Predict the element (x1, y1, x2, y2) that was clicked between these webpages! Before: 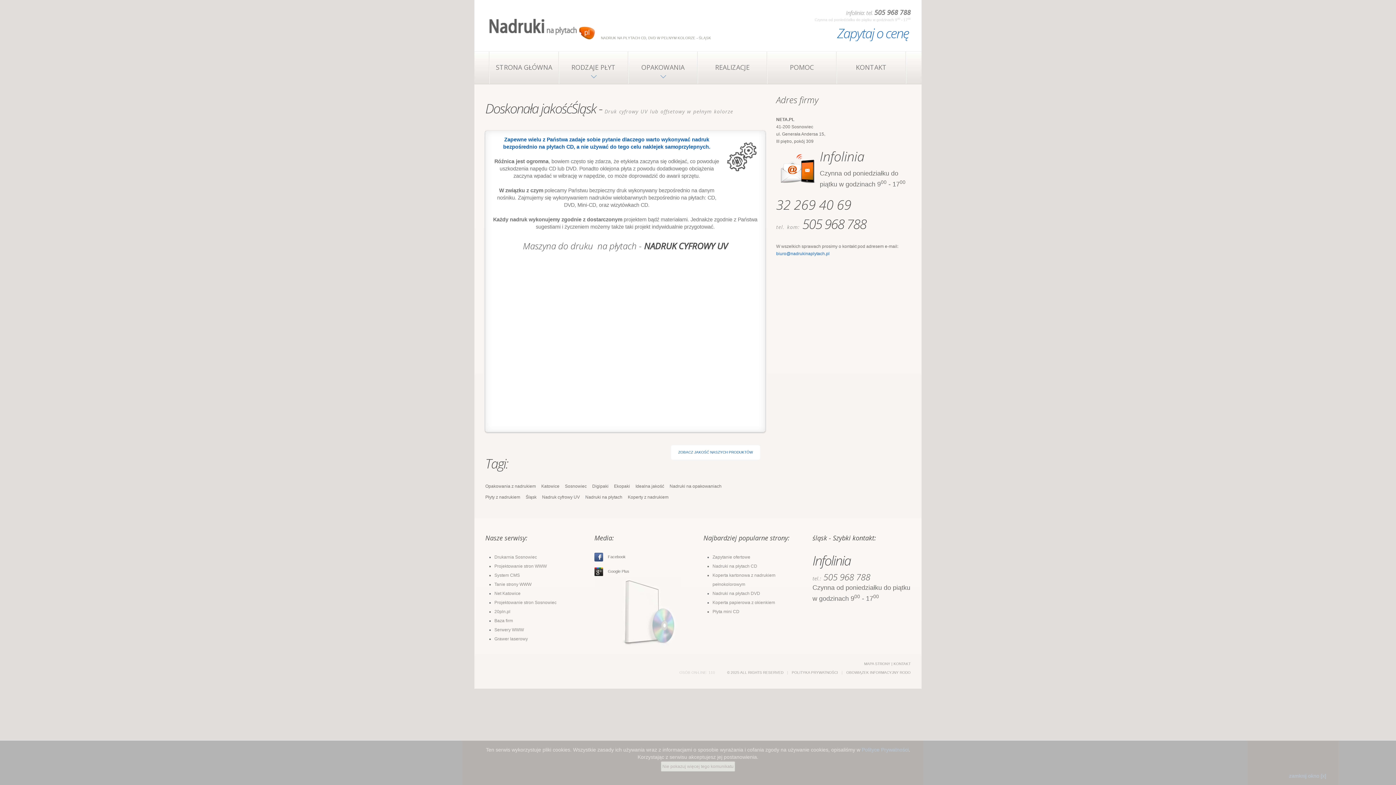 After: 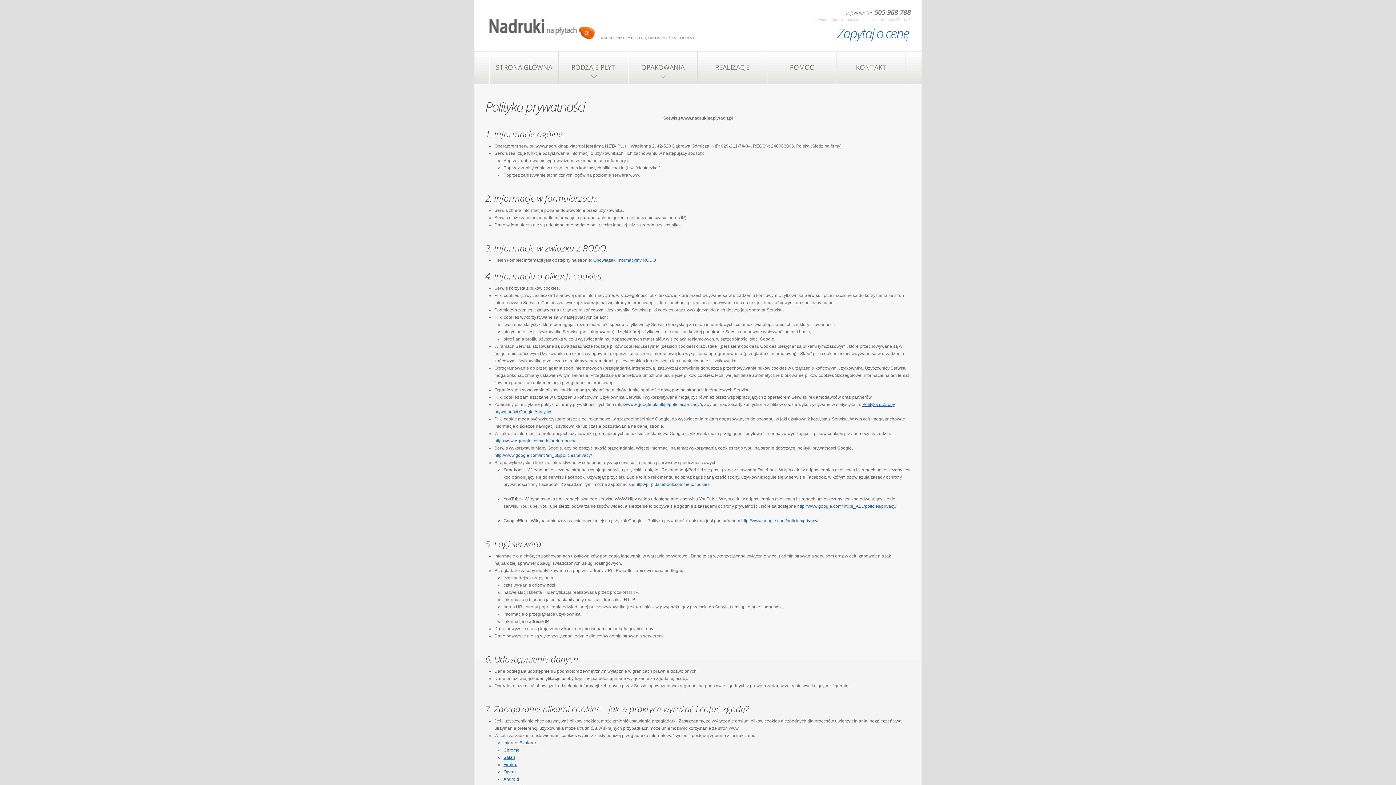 Action: label: POLITYKA PRYWATNOŚCI bbox: (792, 670, 838, 674)